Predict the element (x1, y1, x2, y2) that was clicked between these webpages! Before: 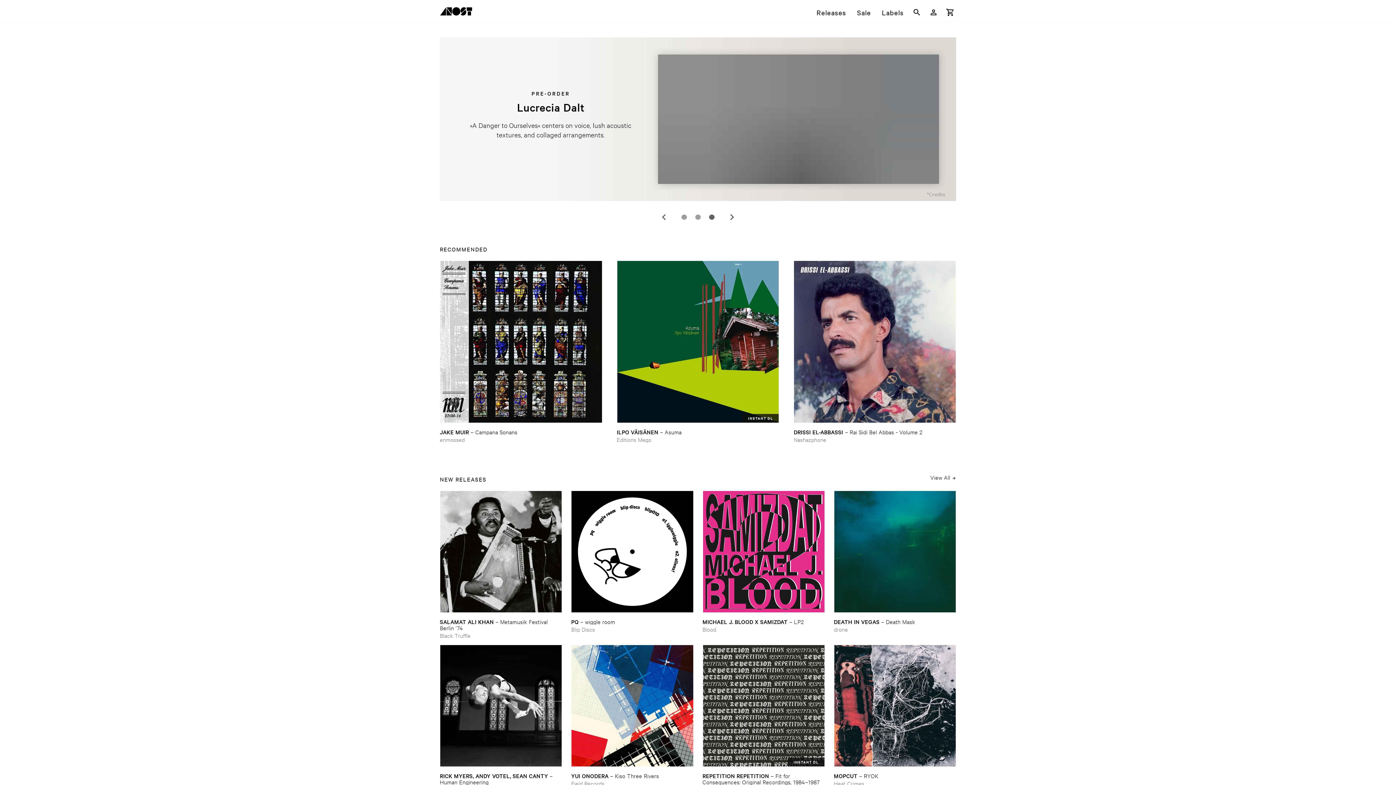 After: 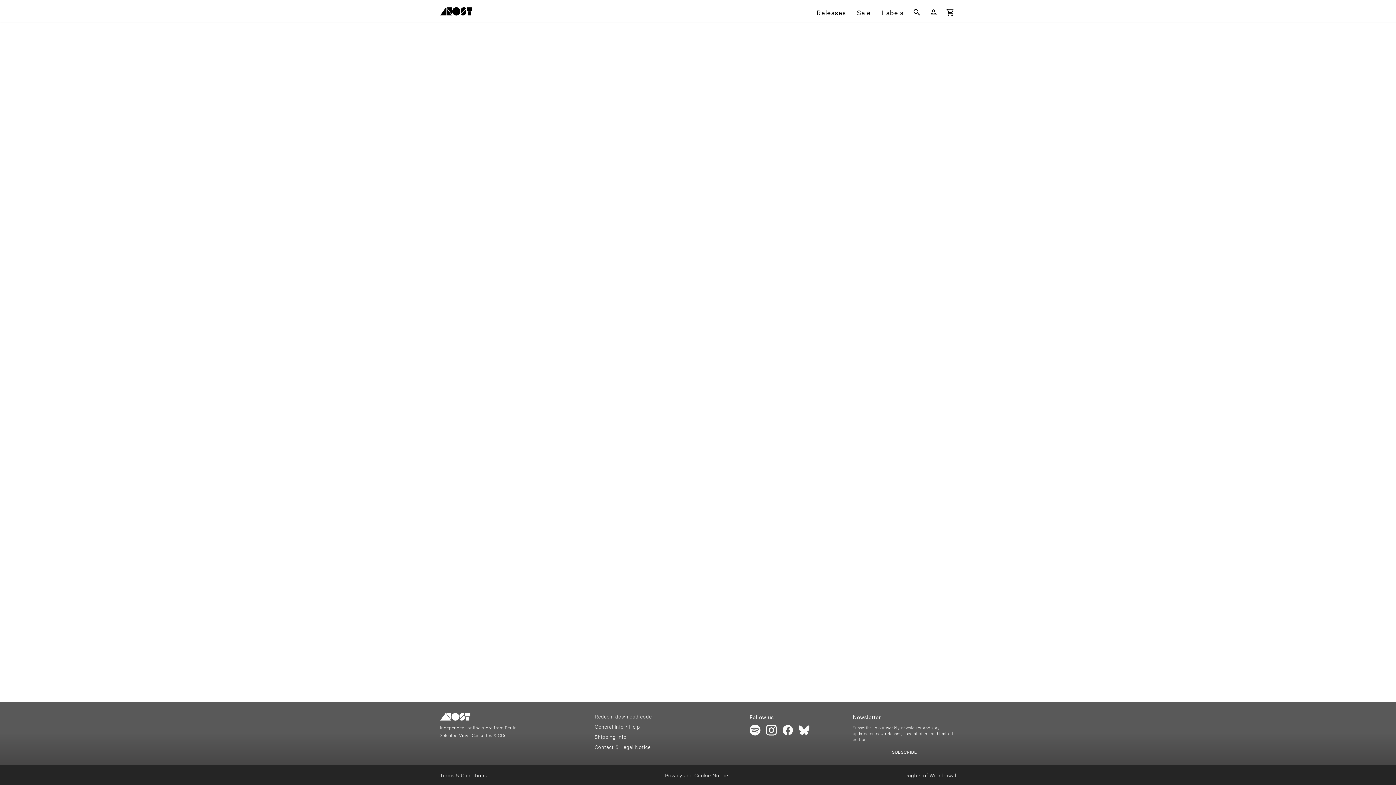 Action: bbox: (440, 645, 562, 767) label: Release Rick Myers, Andy Votel, Sean Canty – Human Engineering